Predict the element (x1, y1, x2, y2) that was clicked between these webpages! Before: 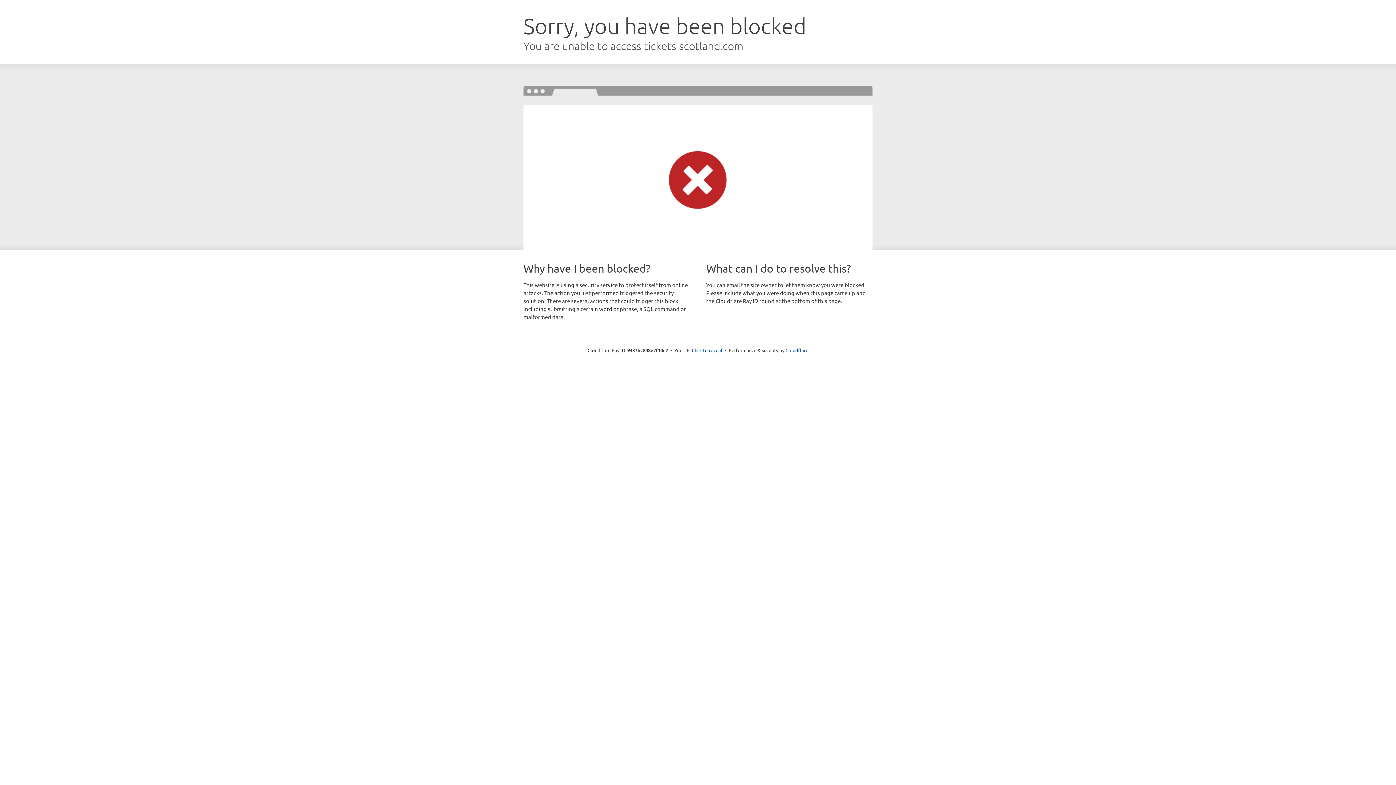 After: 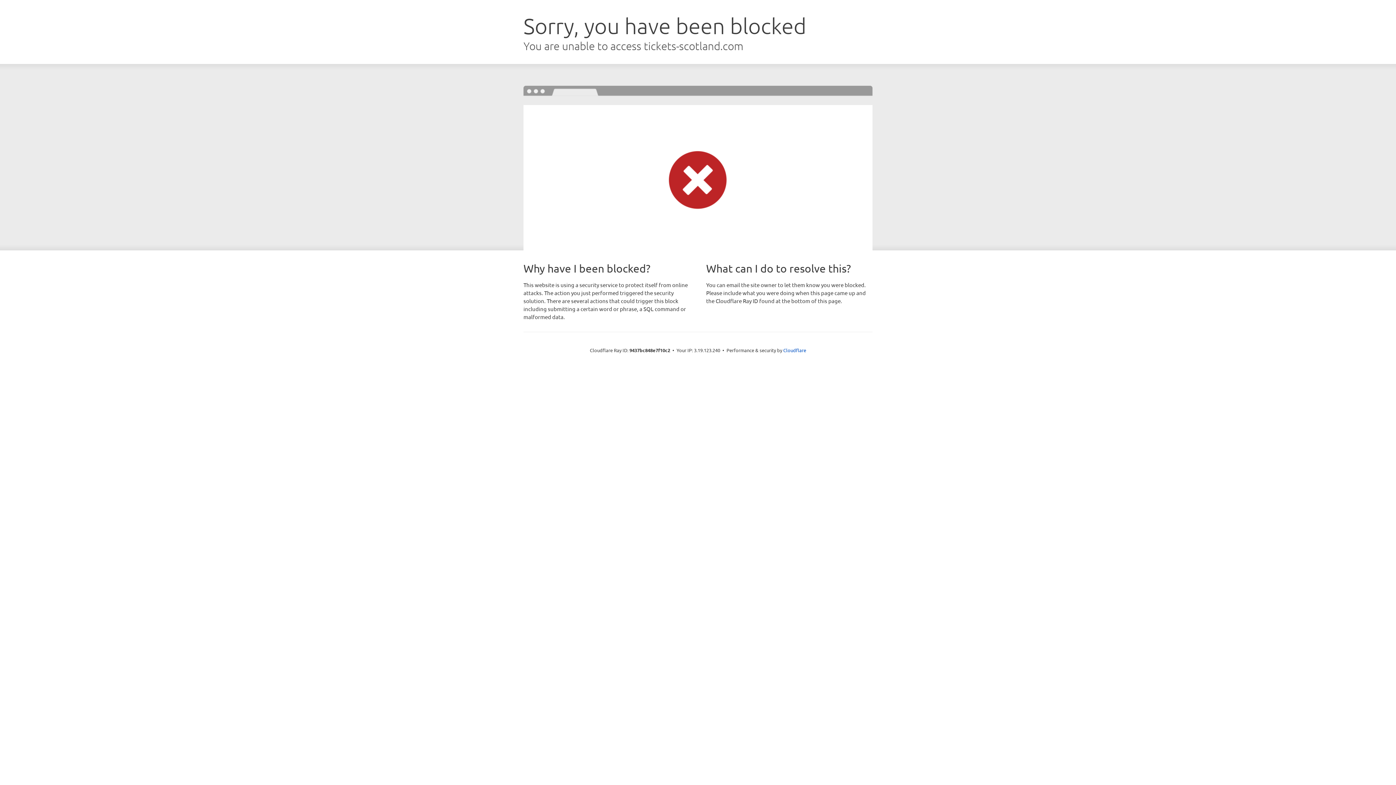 Action: bbox: (692, 346, 722, 353) label: Click to reveal